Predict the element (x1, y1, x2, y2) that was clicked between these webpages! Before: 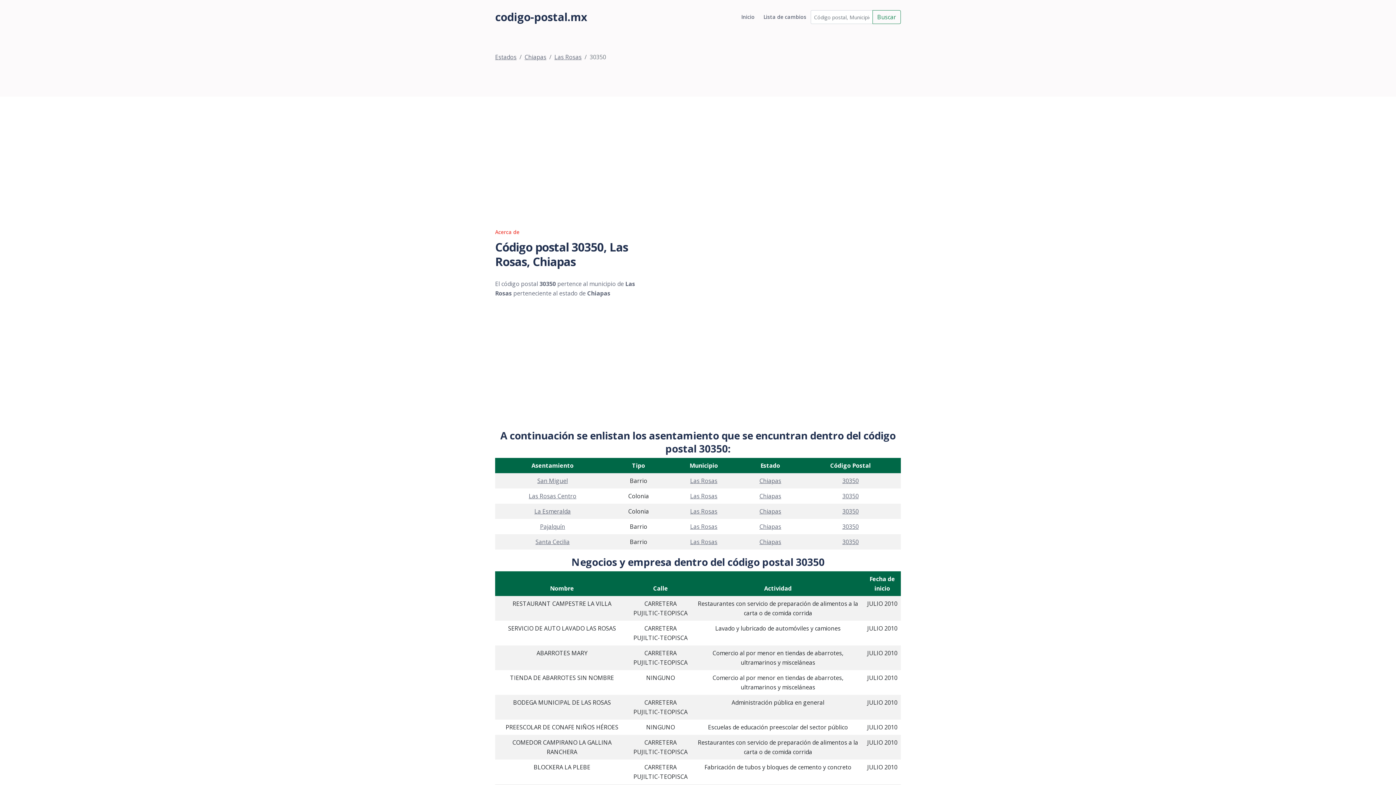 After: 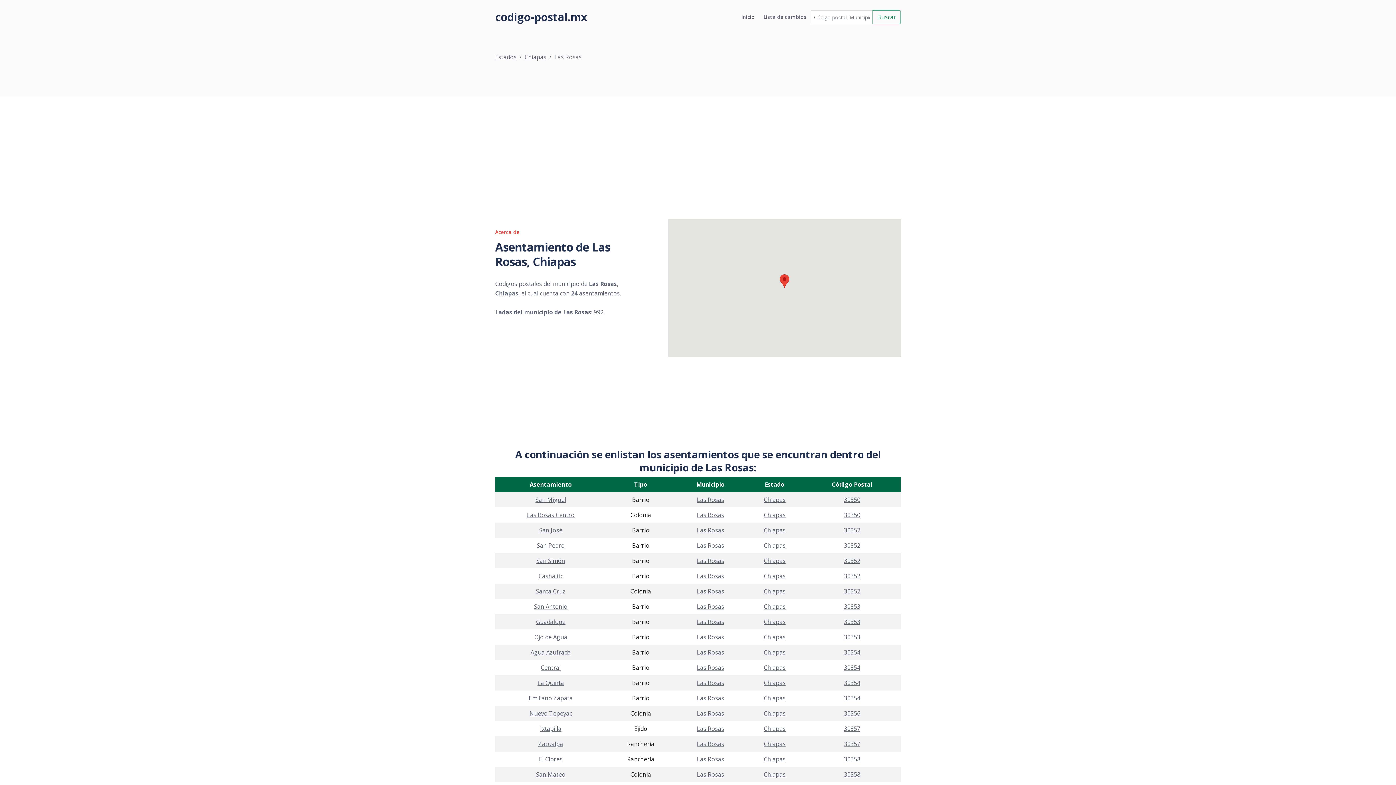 Action: bbox: (690, 522, 717, 530) label: Las Rosas